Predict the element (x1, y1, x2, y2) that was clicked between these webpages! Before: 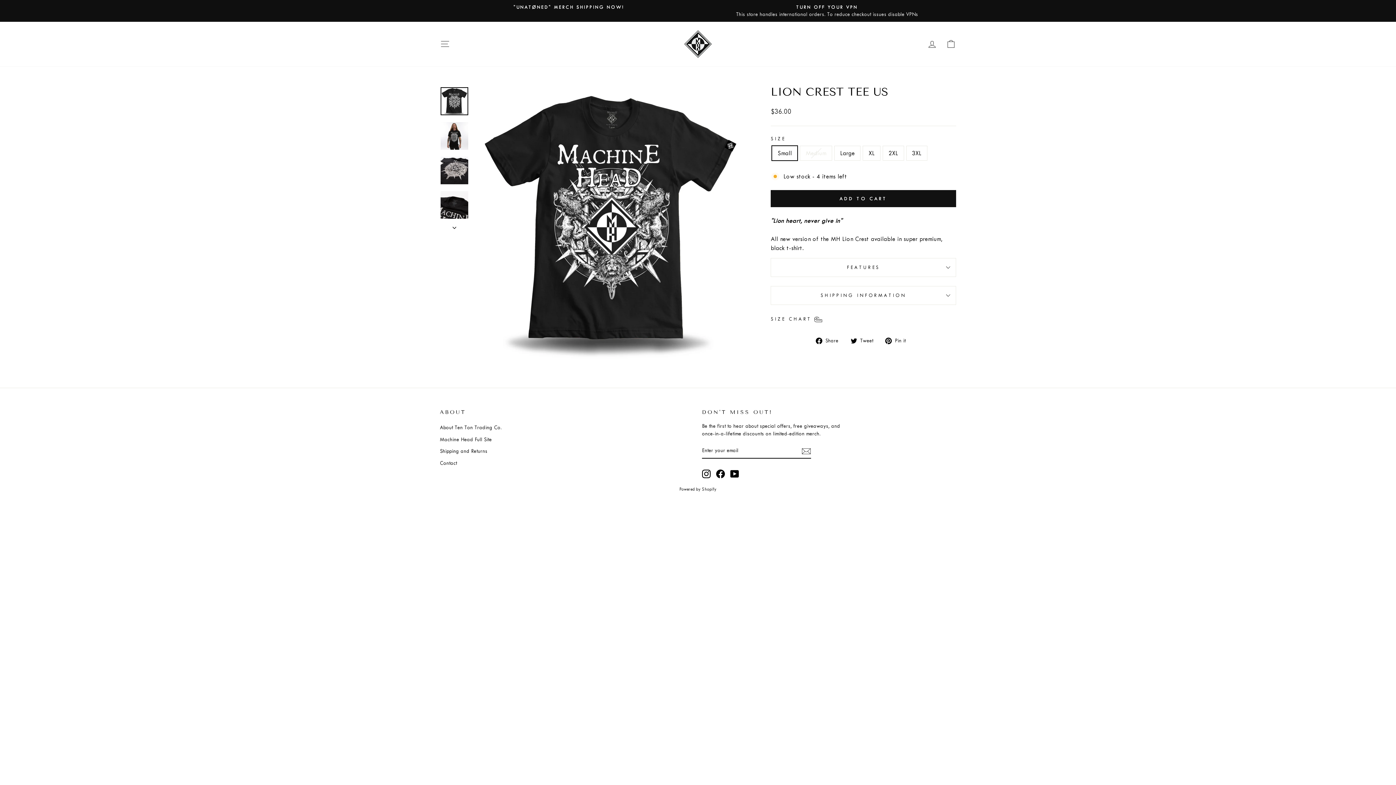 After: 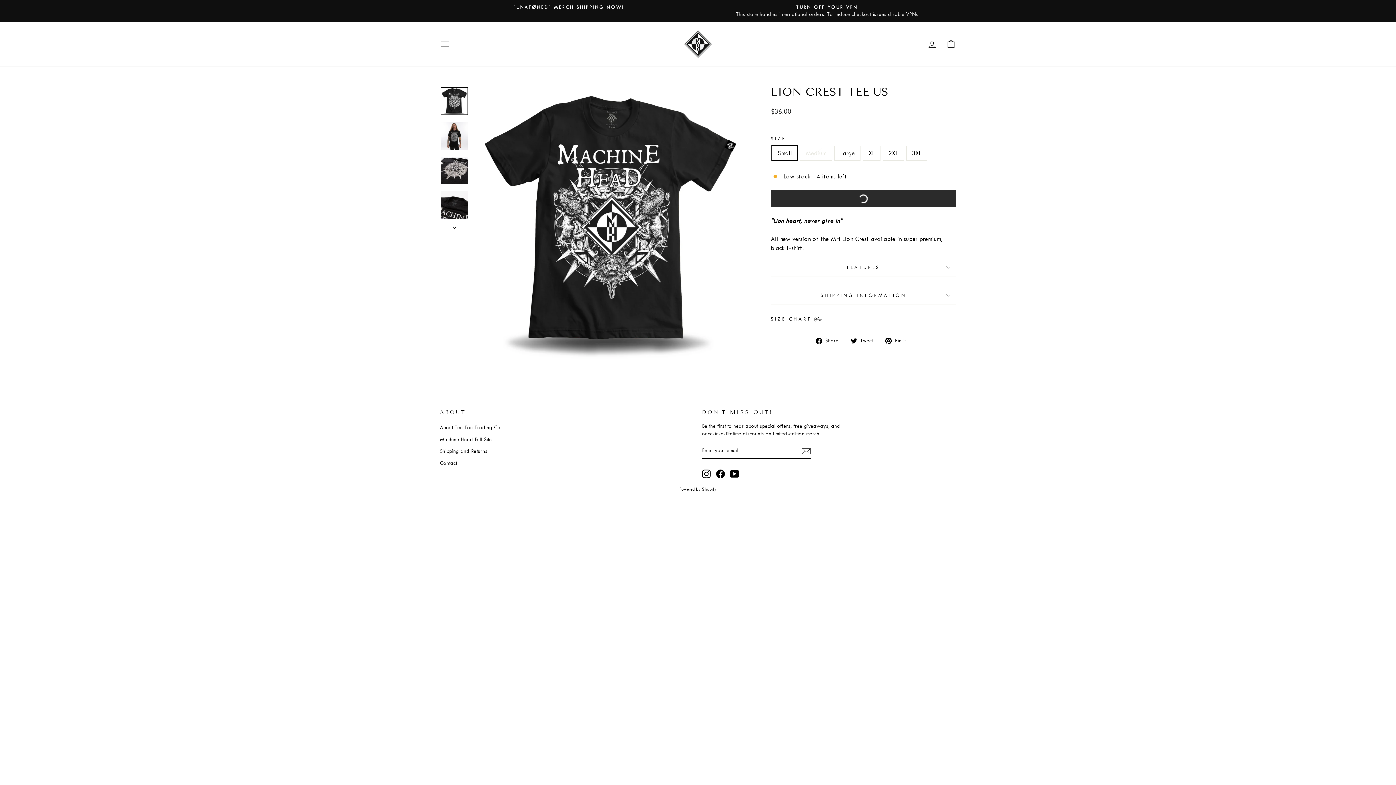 Action: label: ADD TO CART bbox: (770, 190, 956, 207)